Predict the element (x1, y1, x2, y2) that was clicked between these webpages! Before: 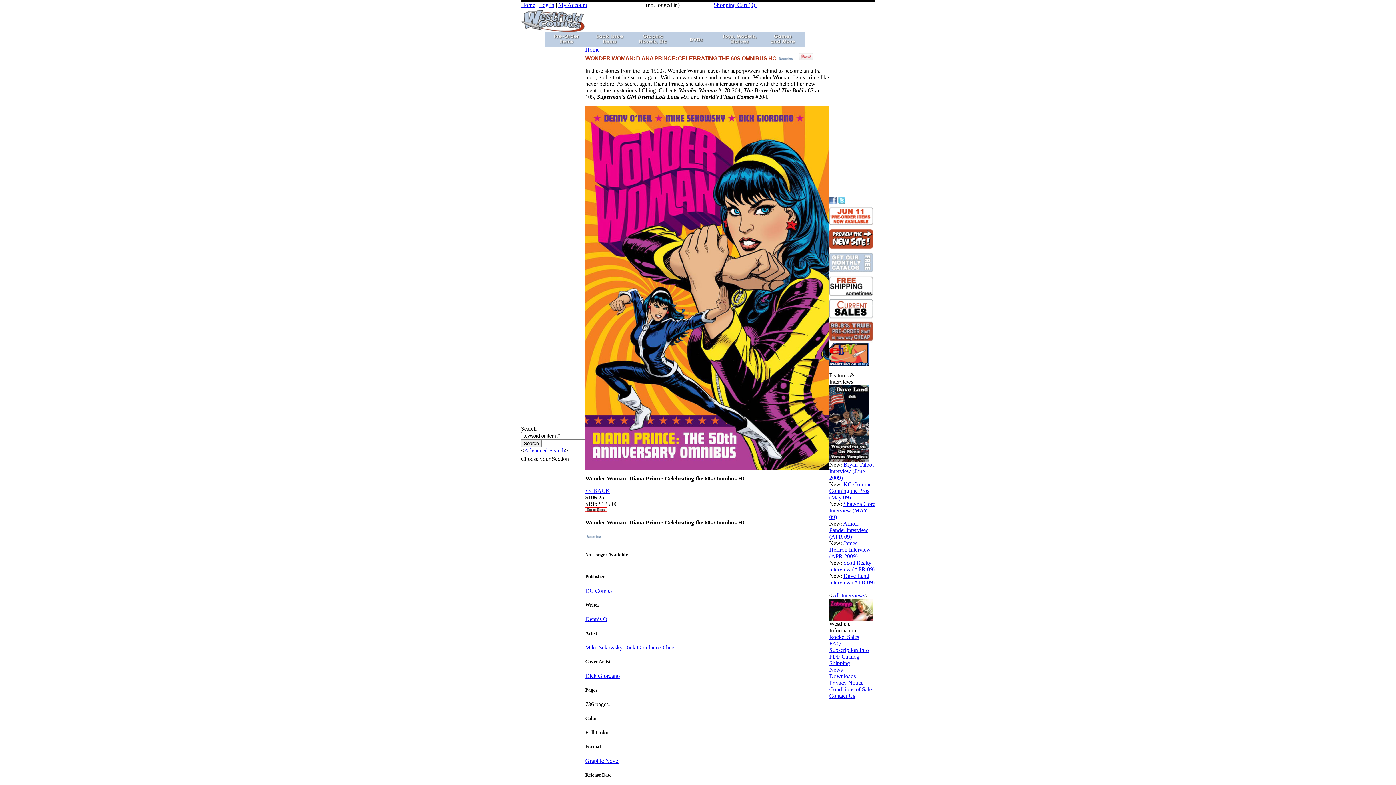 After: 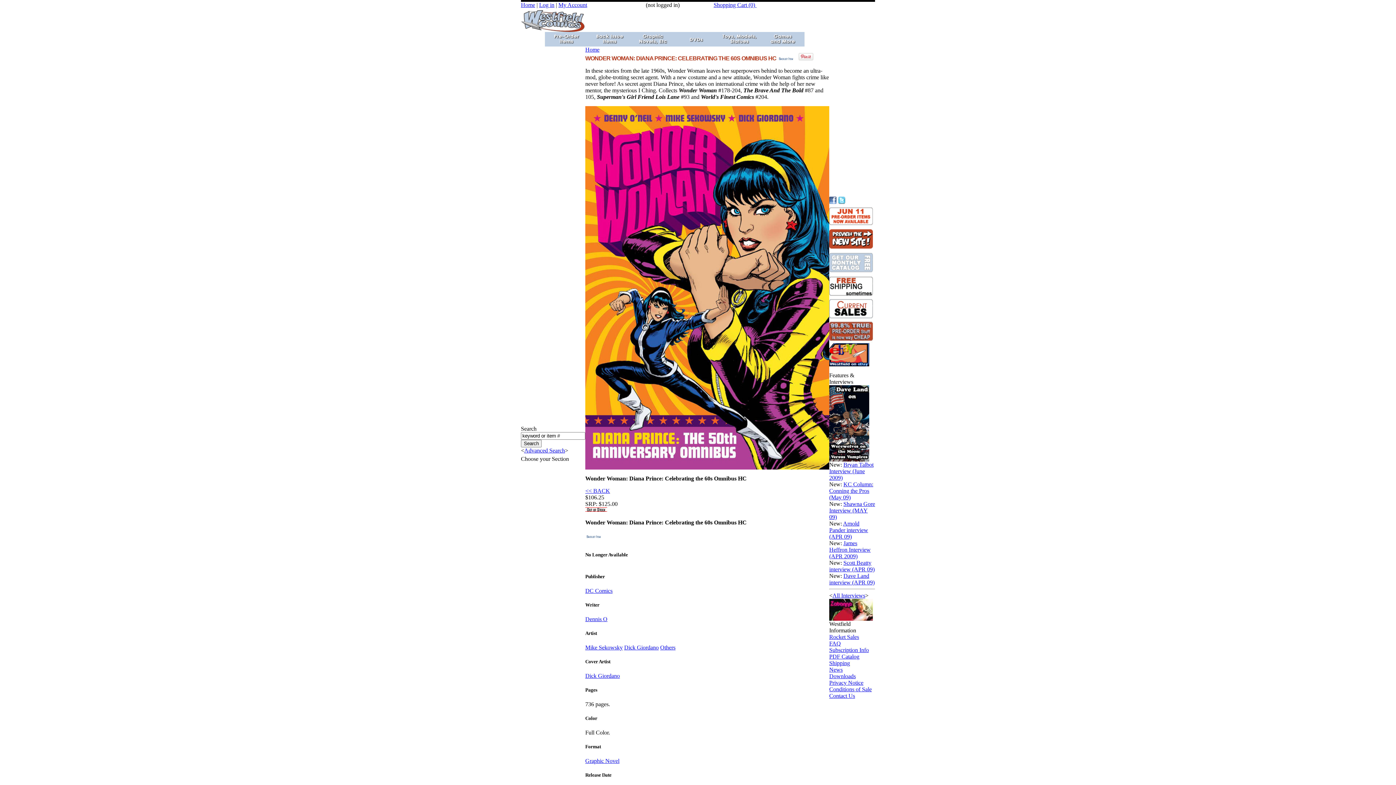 Action: bbox: (713, 1, 748, 8) label: Shopping Cart 